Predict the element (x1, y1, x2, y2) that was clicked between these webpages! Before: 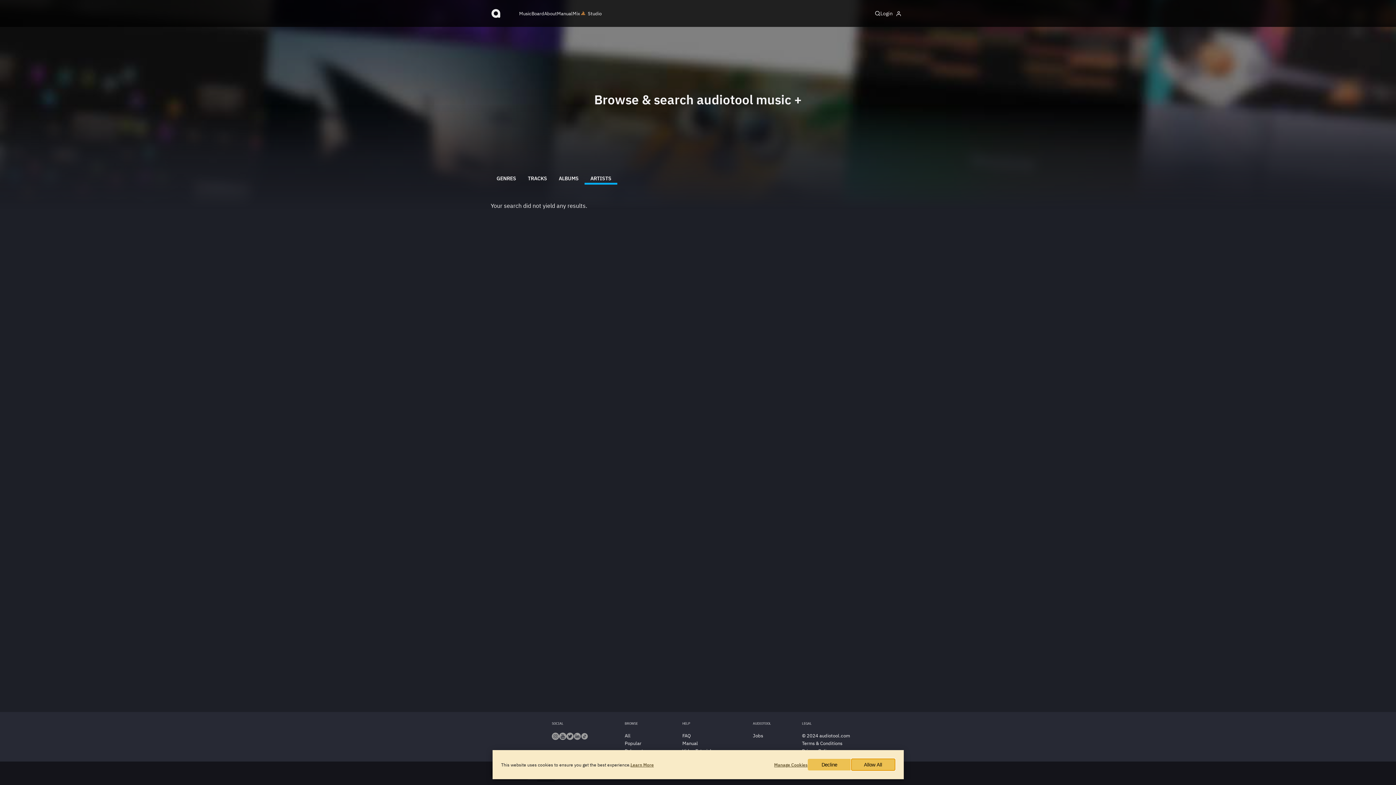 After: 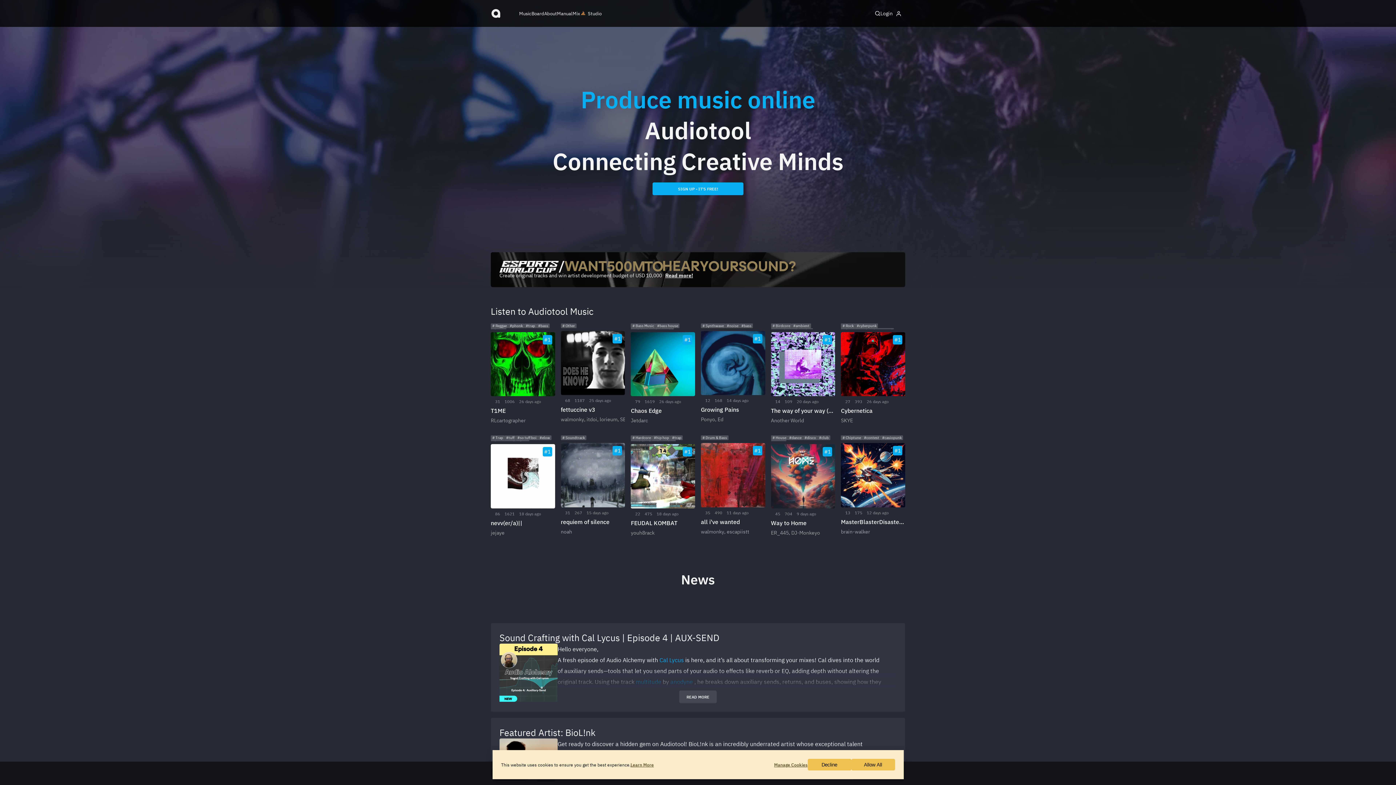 Action: label: audiotool bbox: (490, 8, 501, 18)